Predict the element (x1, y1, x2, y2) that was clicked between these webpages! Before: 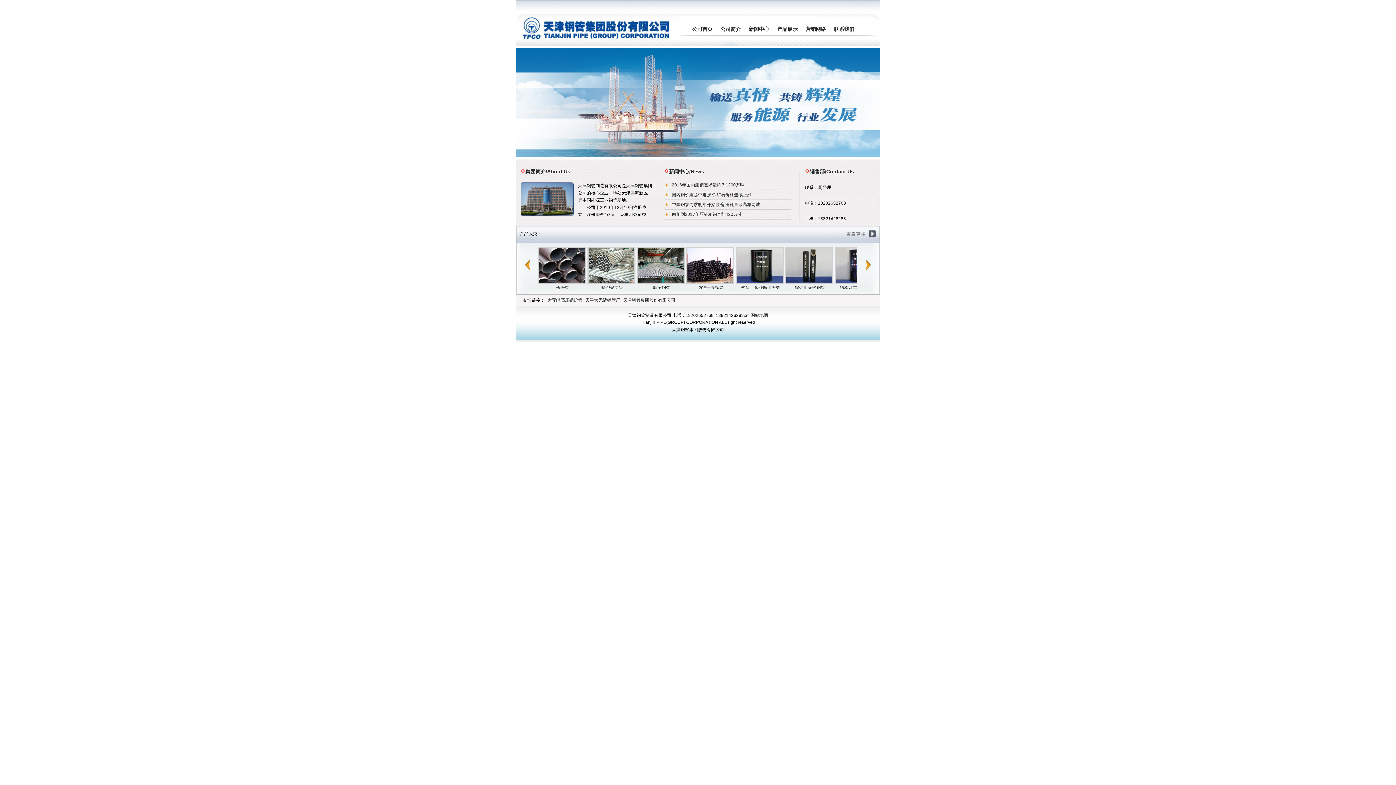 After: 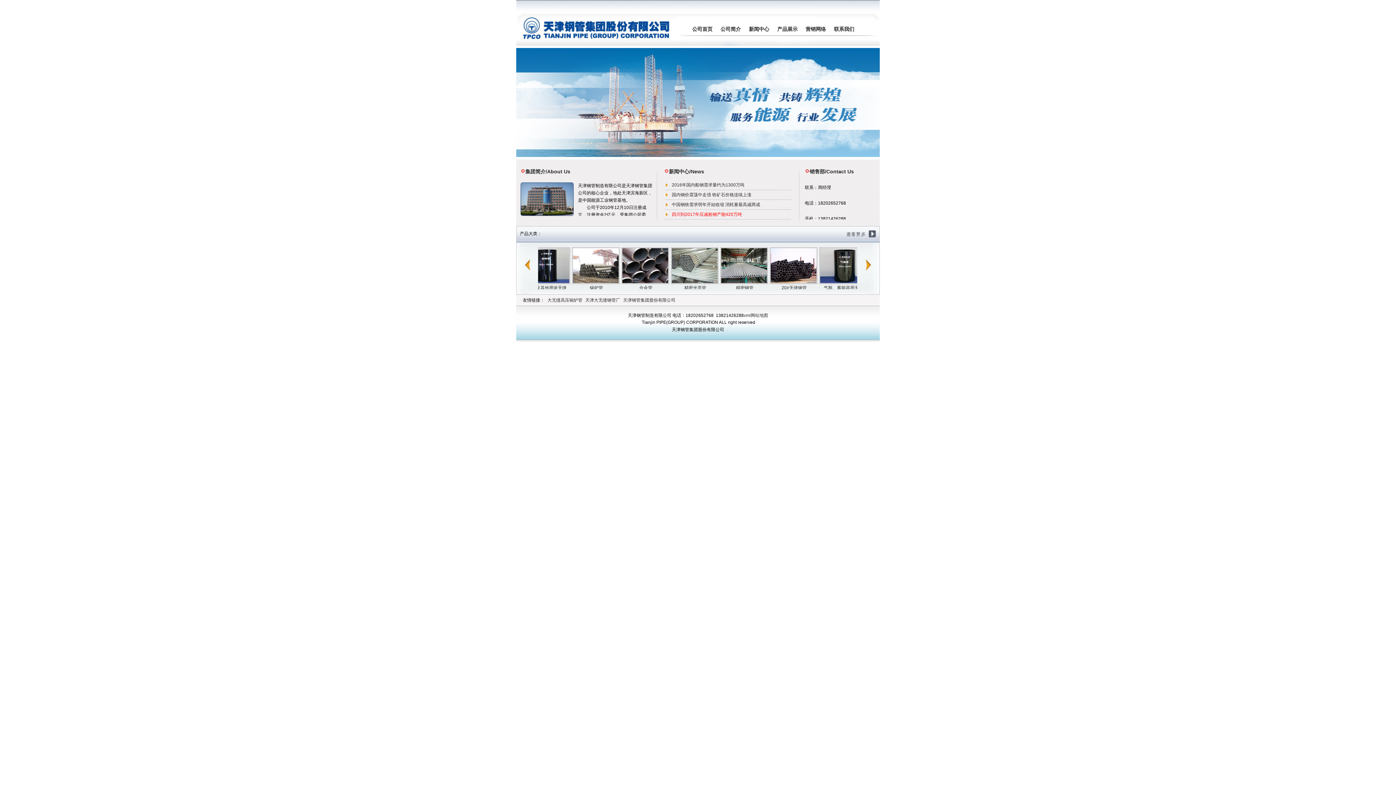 Action: label: 四川到2017年压减粗钢产能420万吨 bbox: (672, 212, 742, 217)